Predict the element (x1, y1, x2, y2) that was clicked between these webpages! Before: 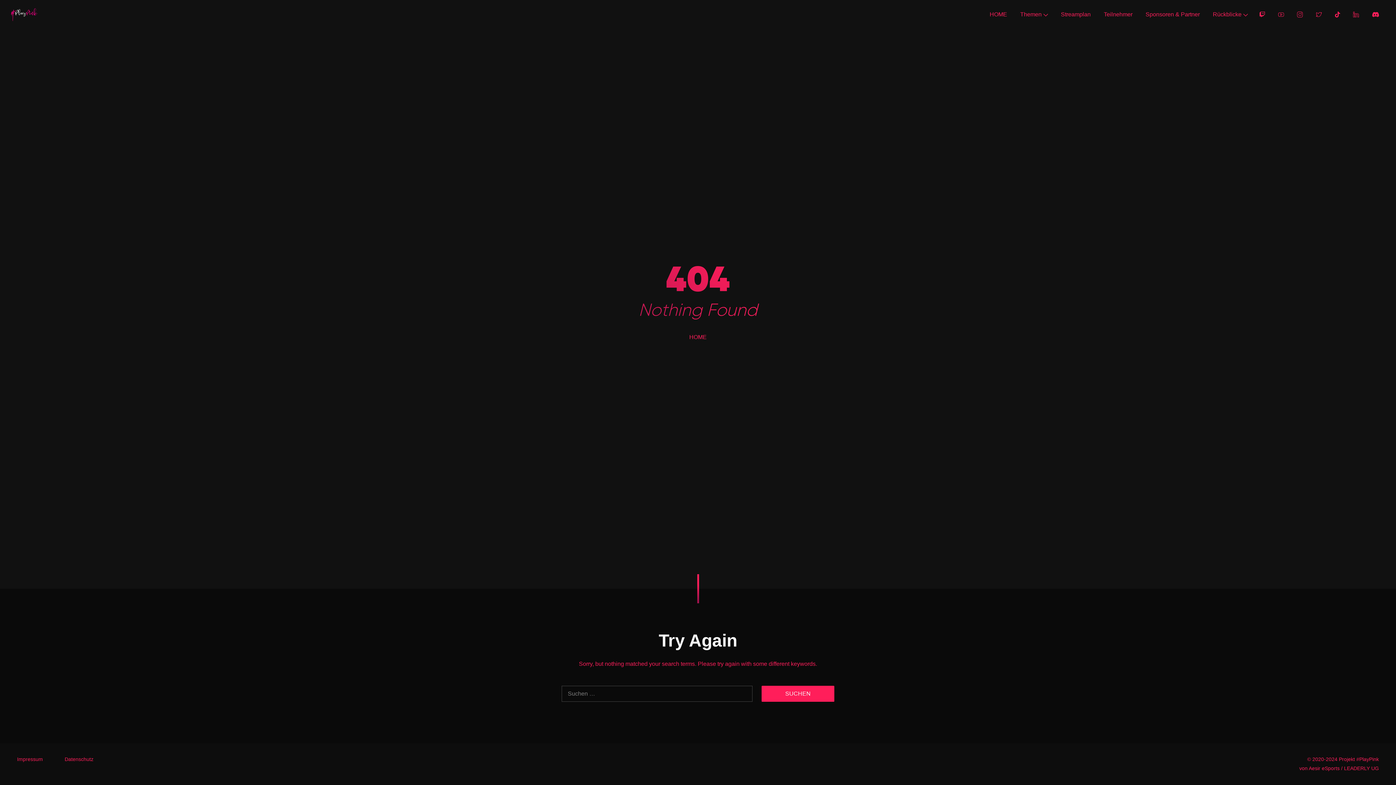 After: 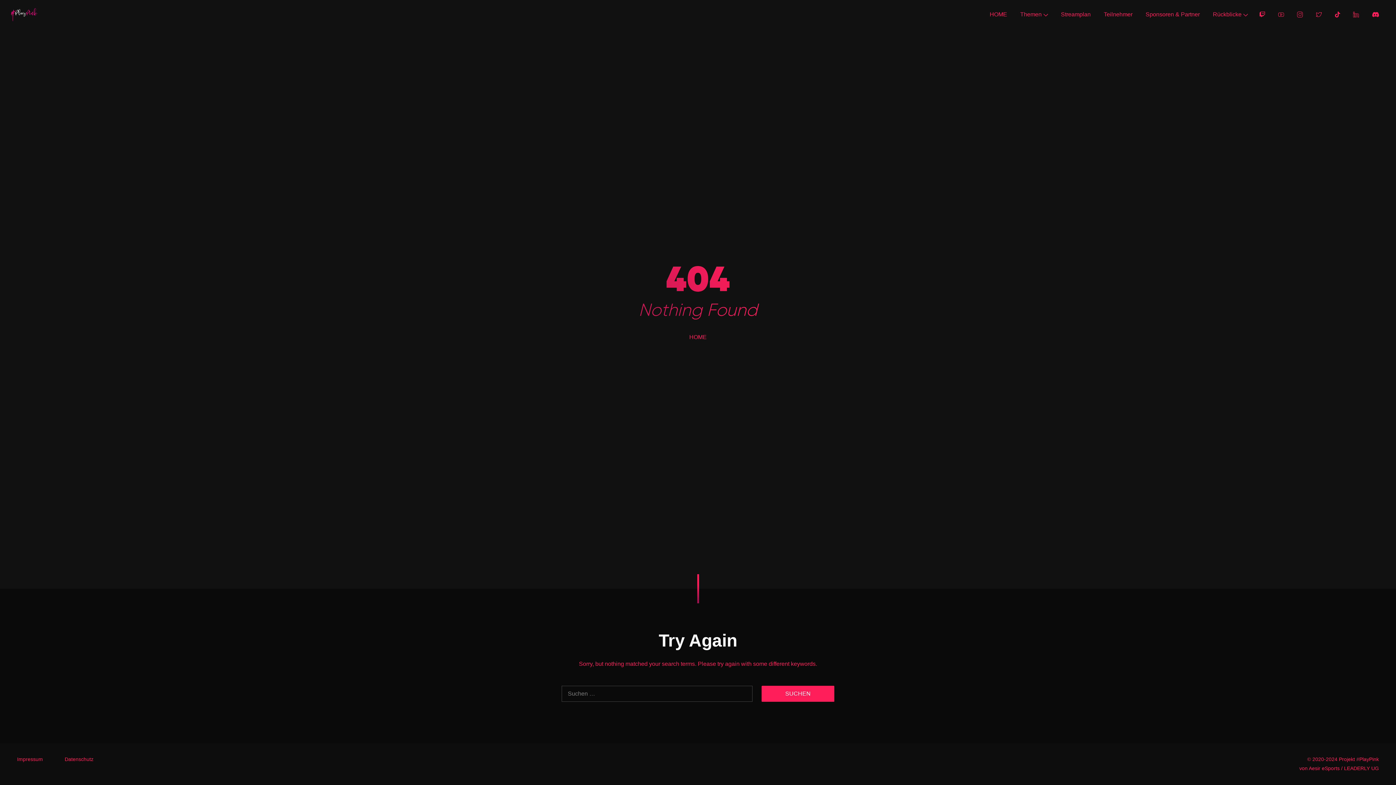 Action: bbox: (1310, 8, 1328, 20)